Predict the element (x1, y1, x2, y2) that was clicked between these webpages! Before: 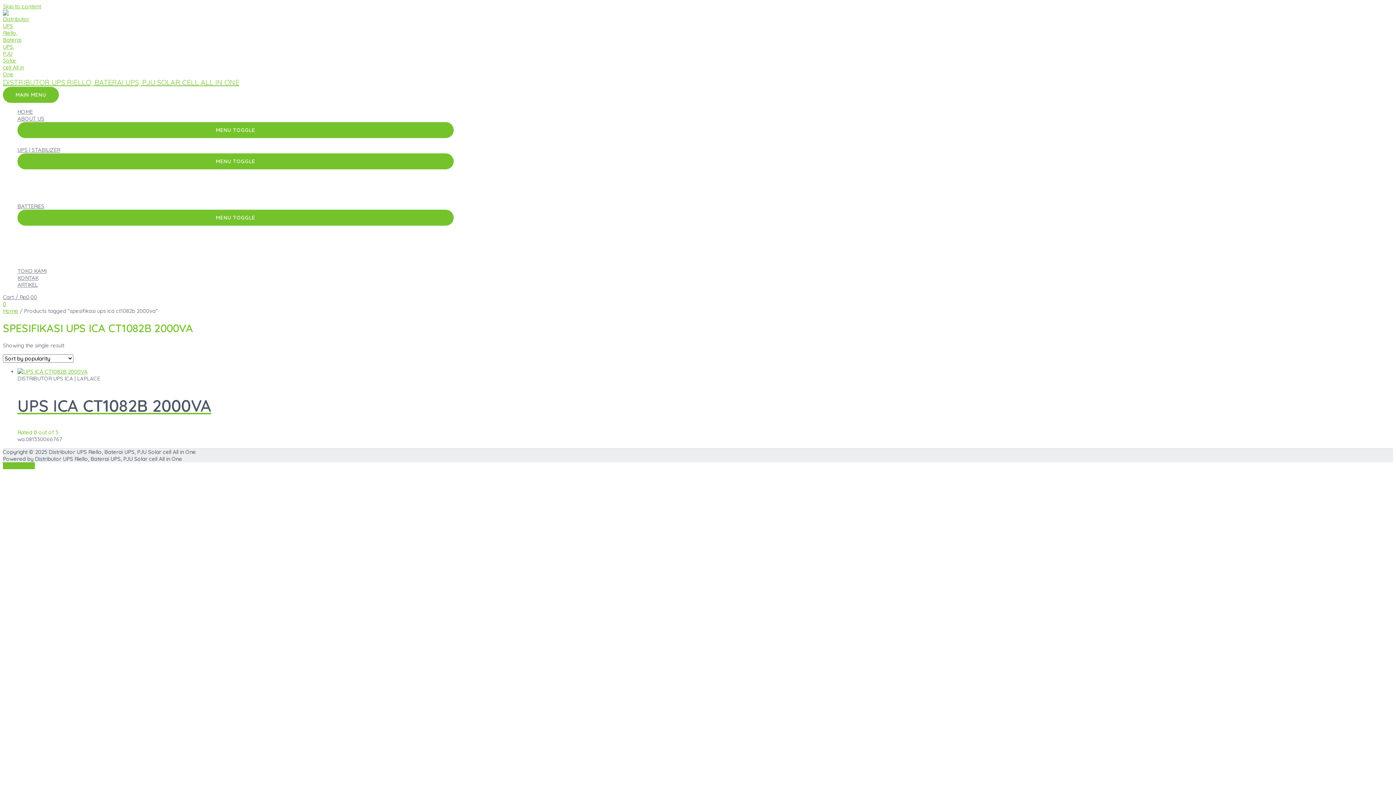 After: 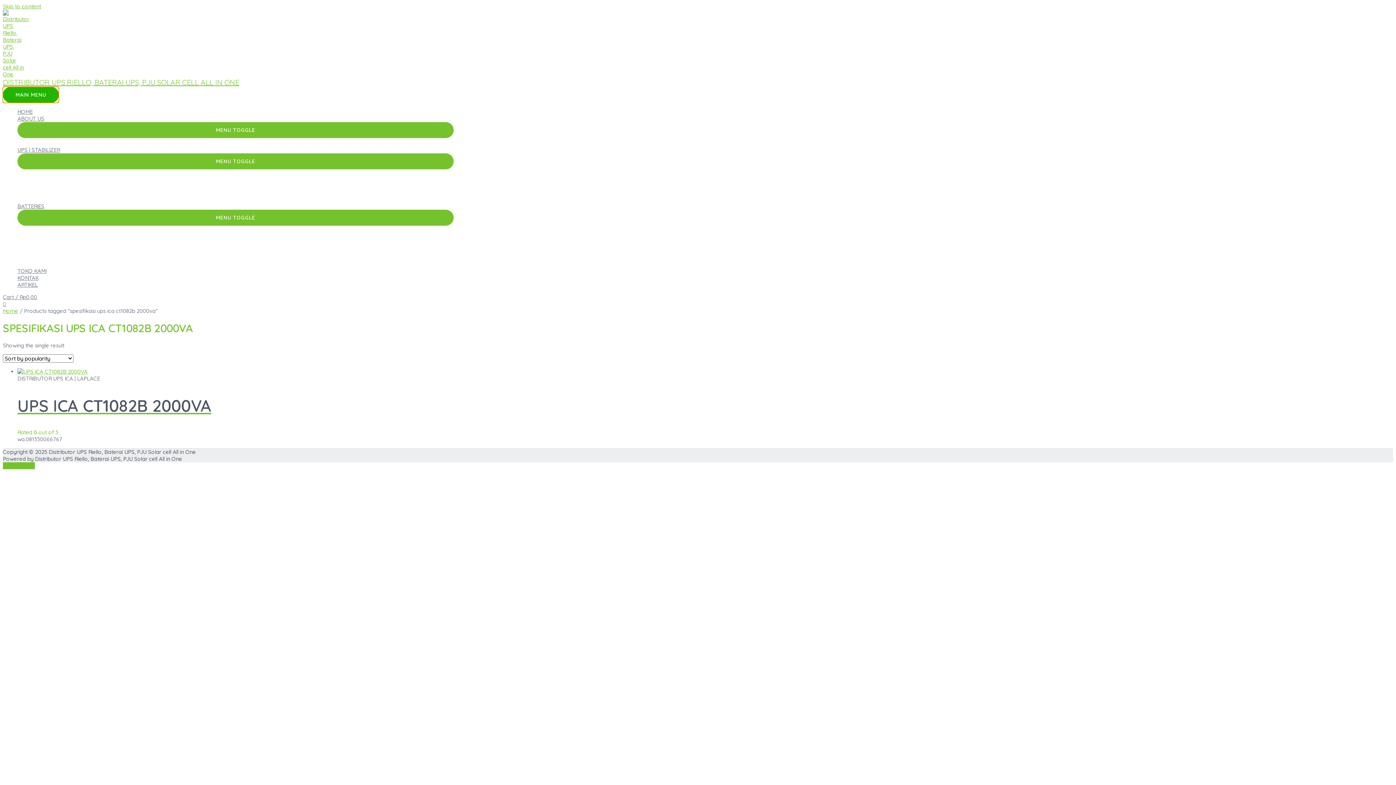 Action: label: MAIN MENU bbox: (2, 86, 58, 102)